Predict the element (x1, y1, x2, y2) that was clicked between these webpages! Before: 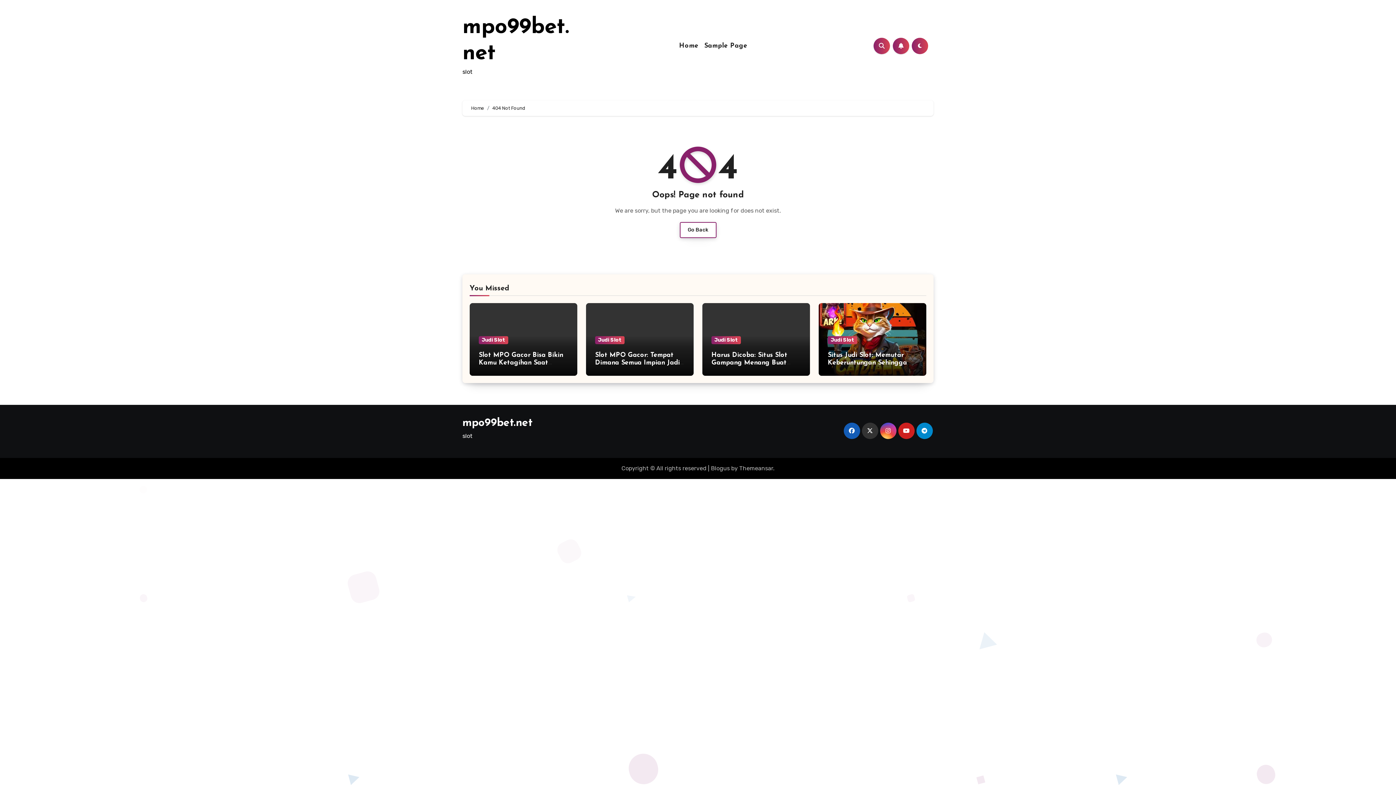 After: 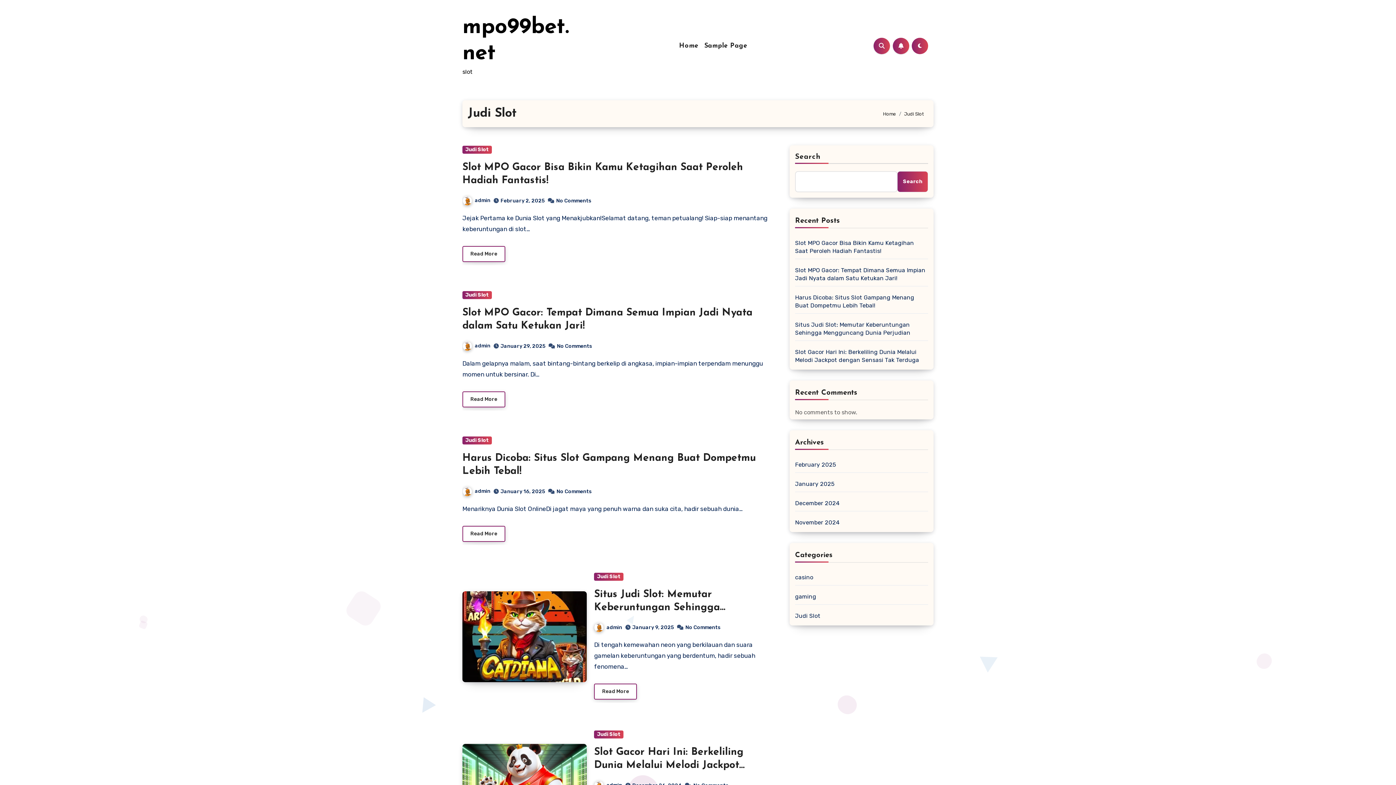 Action: bbox: (711, 336, 741, 344) label: Judi Slot